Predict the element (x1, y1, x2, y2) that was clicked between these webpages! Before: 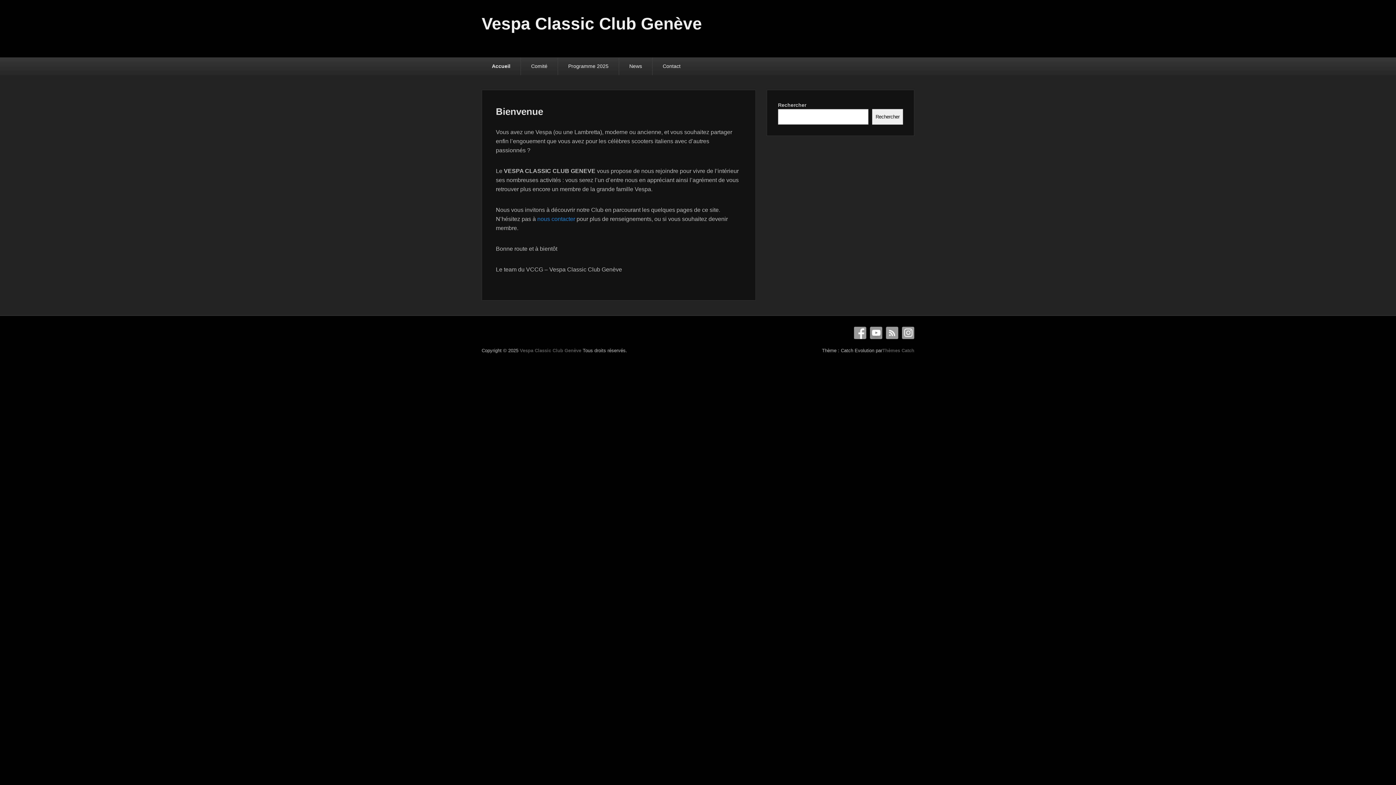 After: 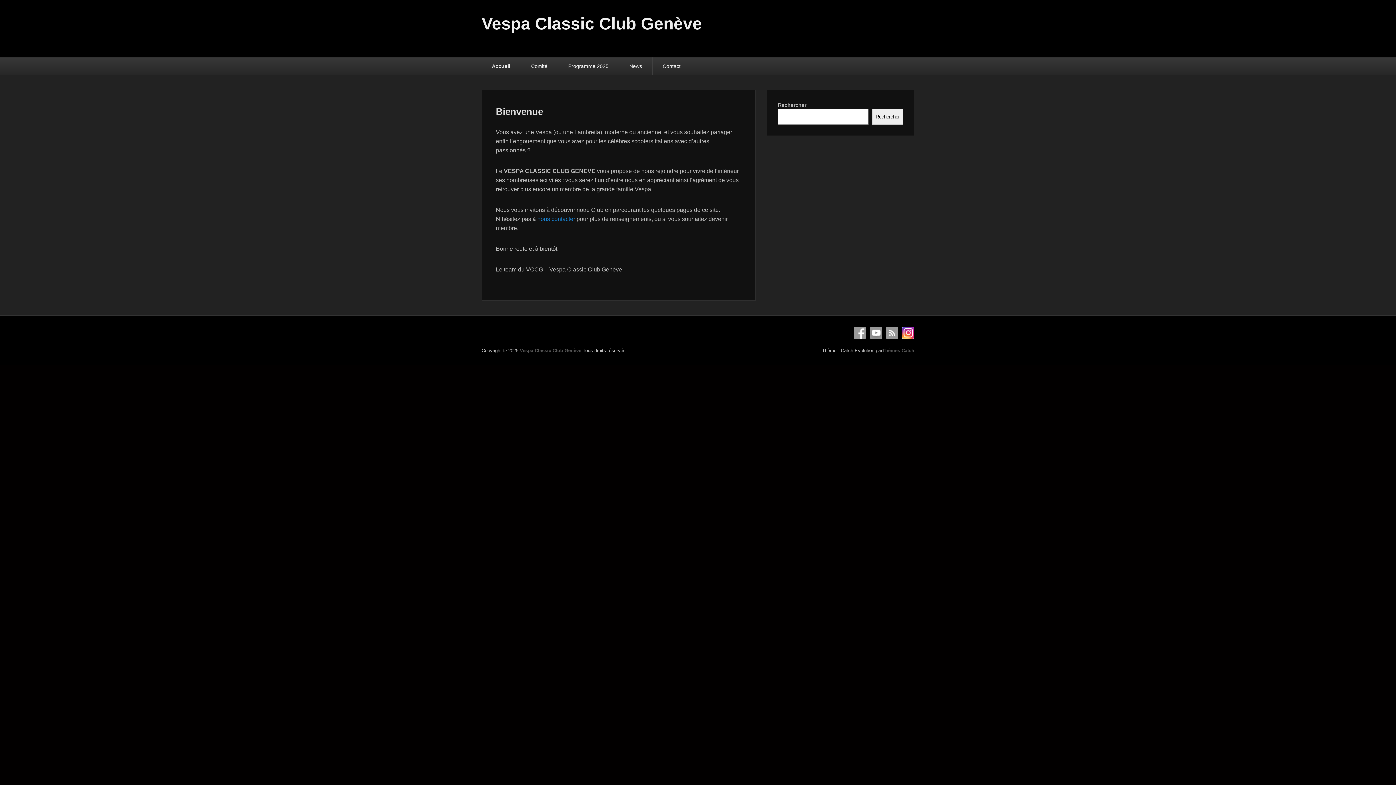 Action: bbox: (902, 326, 914, 339) label: Instagram